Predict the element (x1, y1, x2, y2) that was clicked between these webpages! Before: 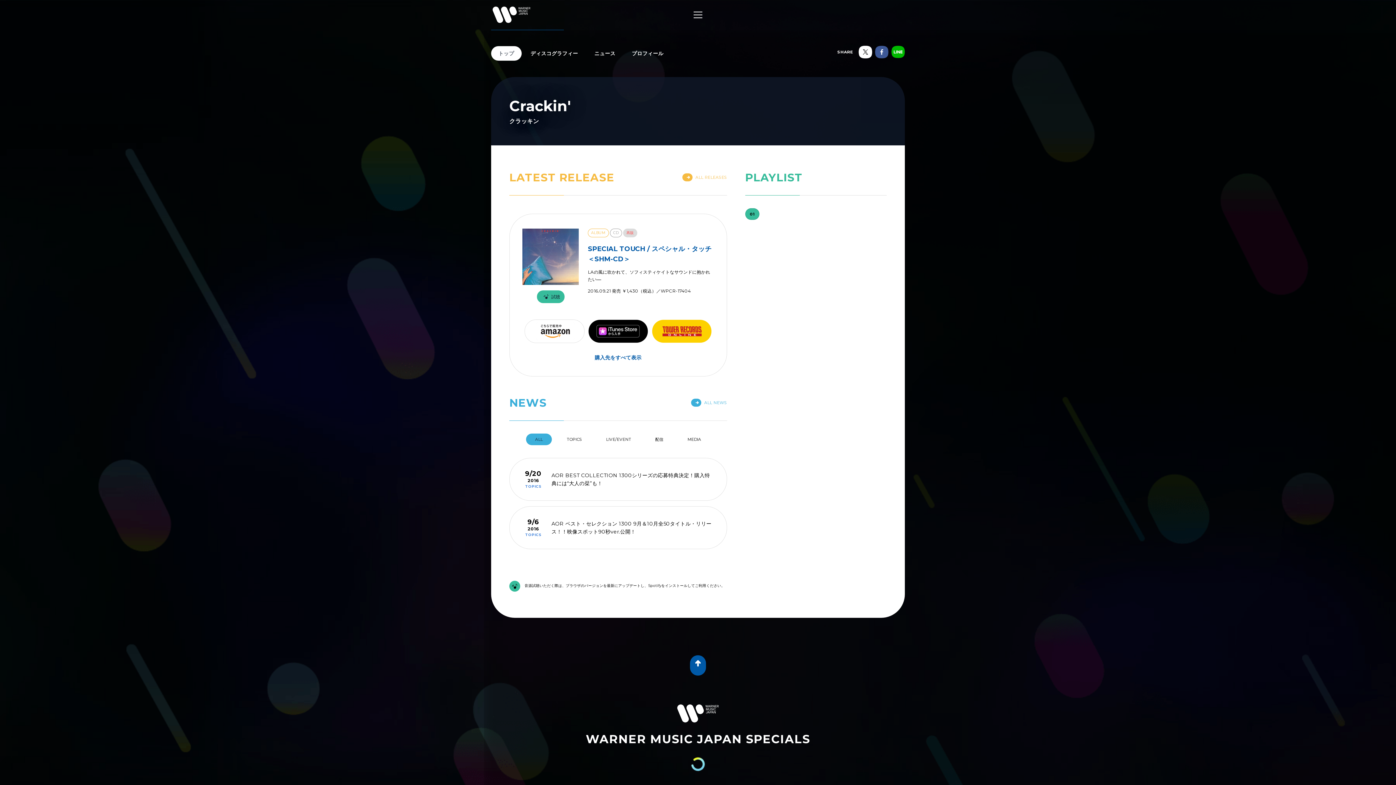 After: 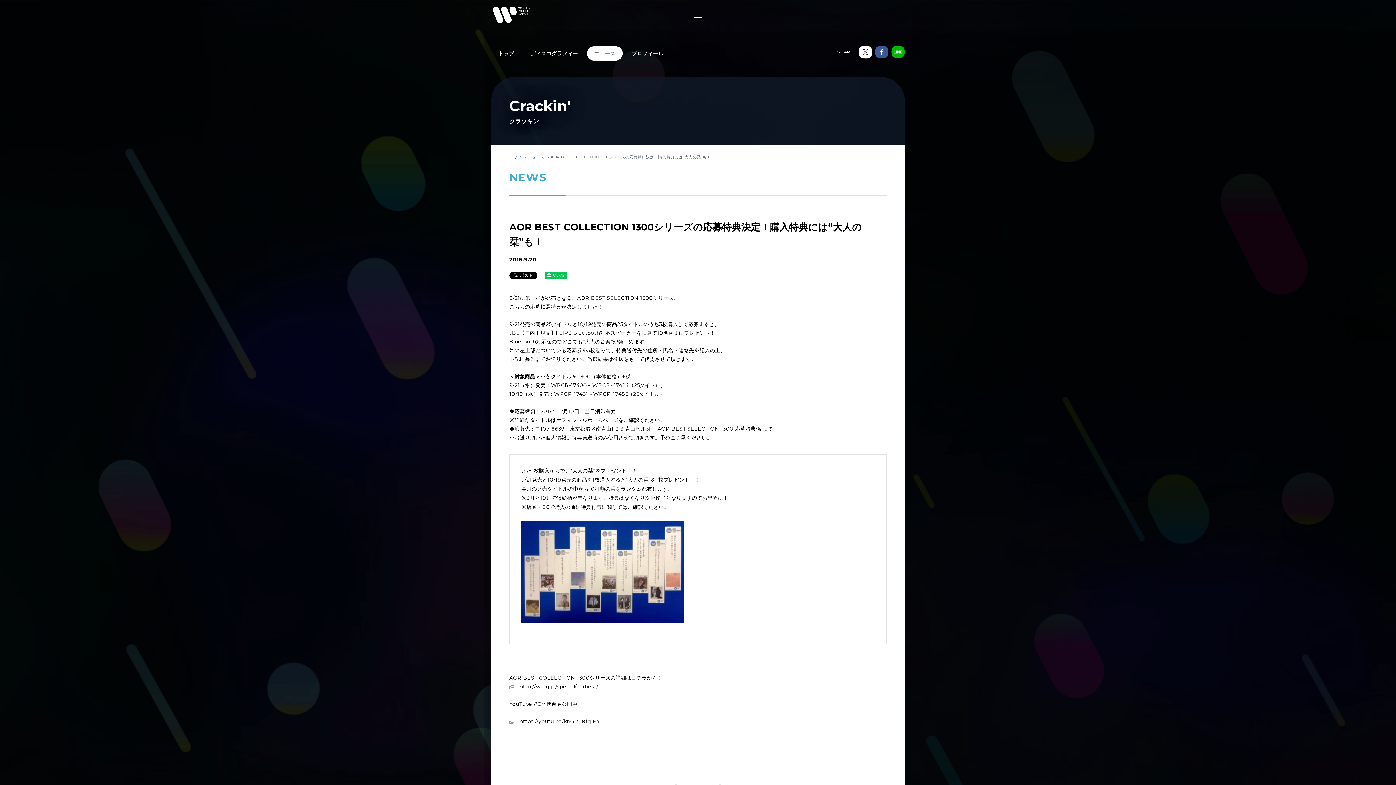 Action: bbox: (509, 458, 726, 500) label: 9/20
2016
TOPICS

AOR BEST COLLECTION 1300シリーズの応募特典決定！購入特典には“大人の栞”も！